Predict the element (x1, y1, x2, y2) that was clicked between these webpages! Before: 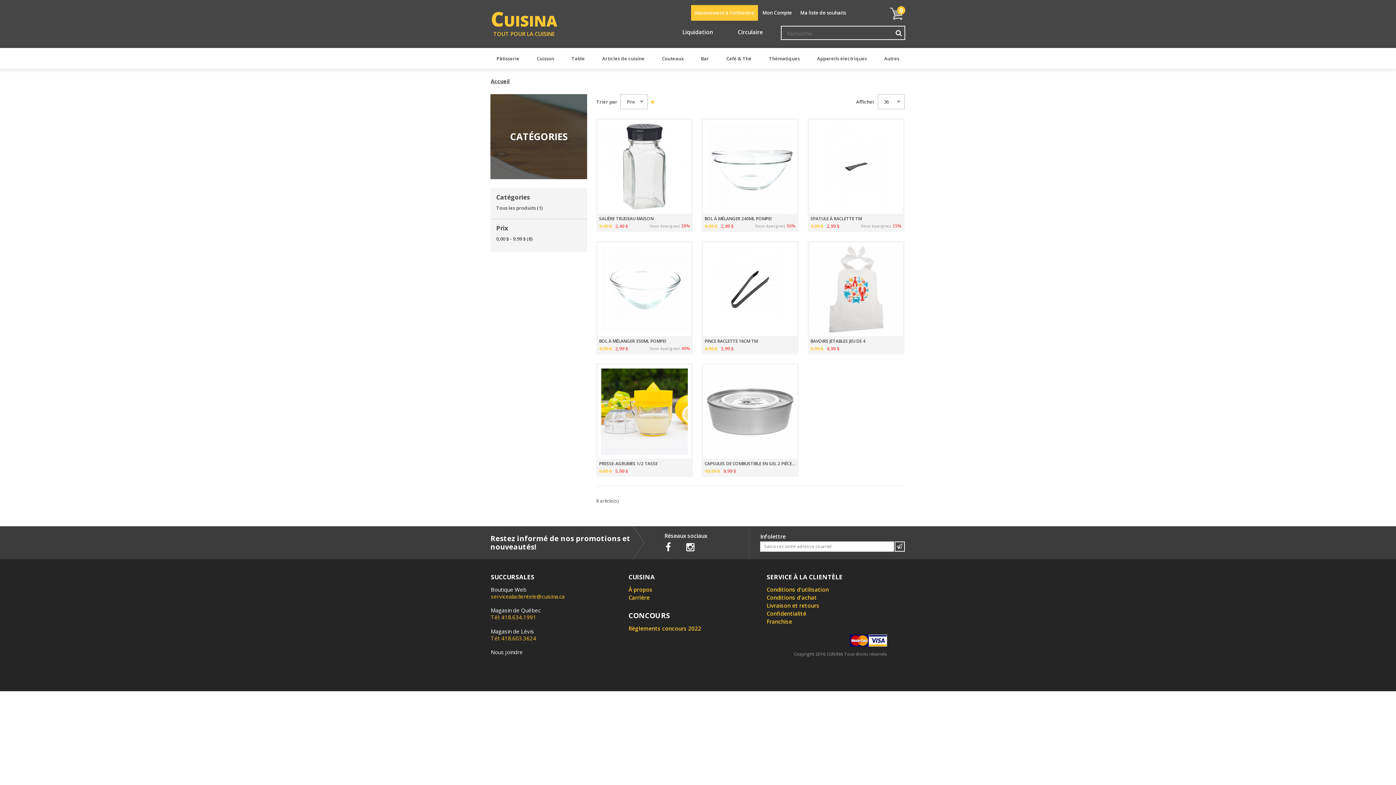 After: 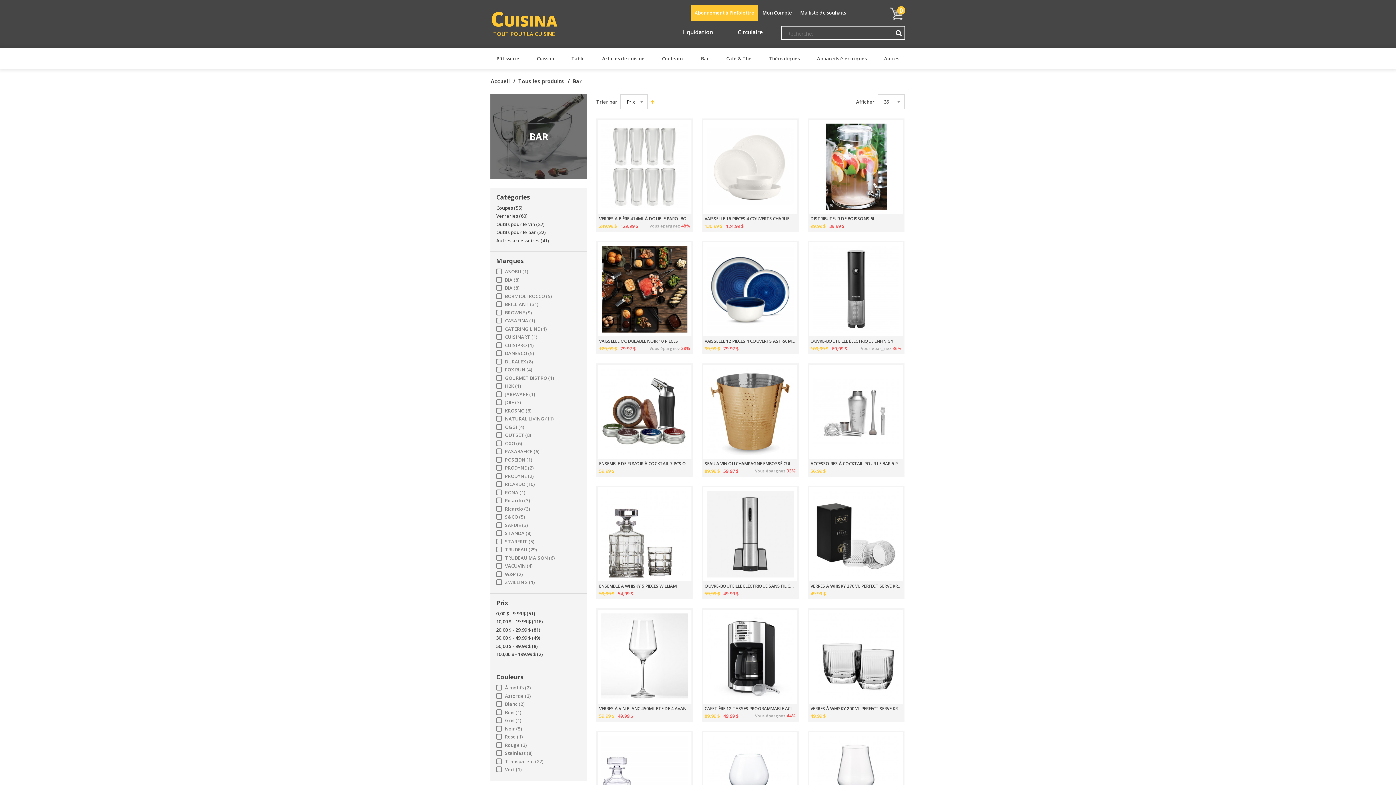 Action: bbox: (701, 55, 709, 61) label: Bar